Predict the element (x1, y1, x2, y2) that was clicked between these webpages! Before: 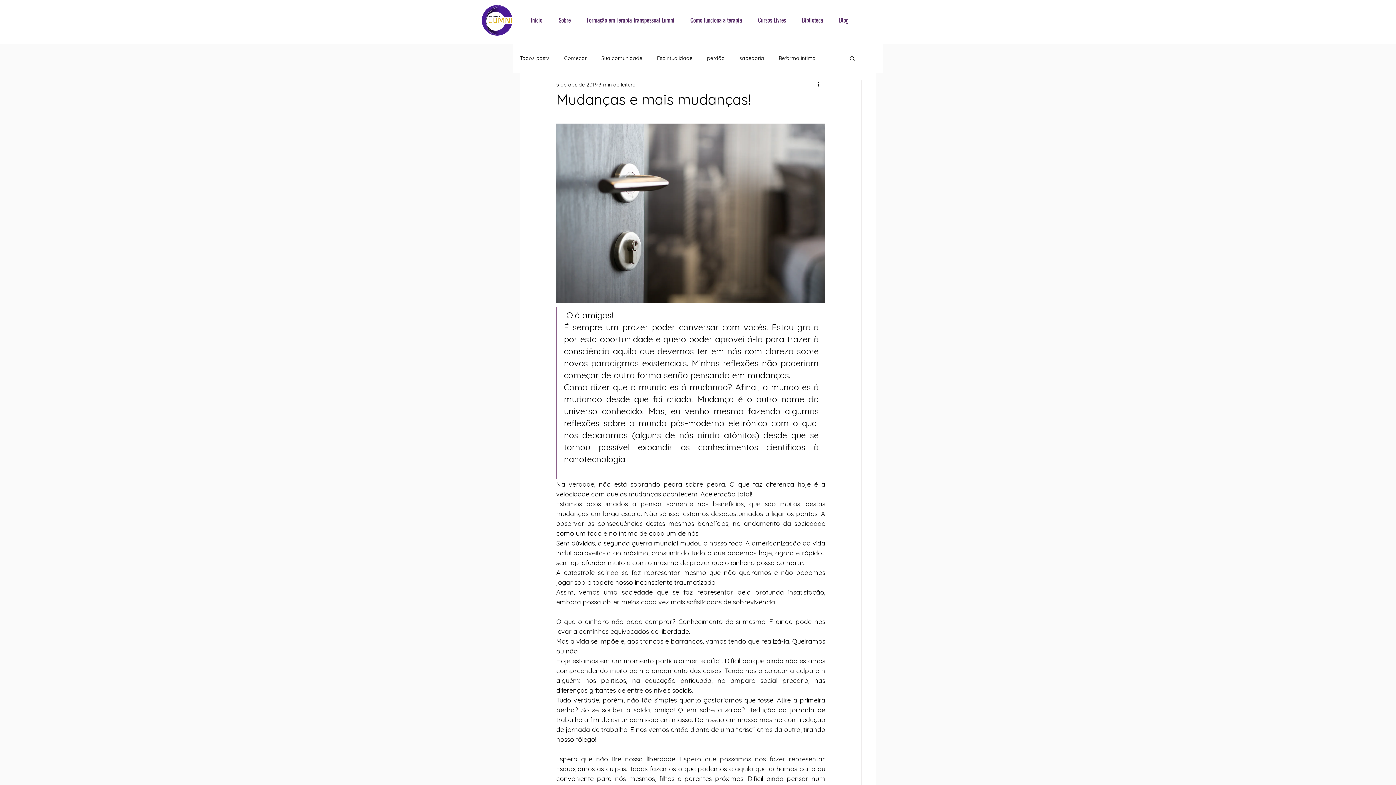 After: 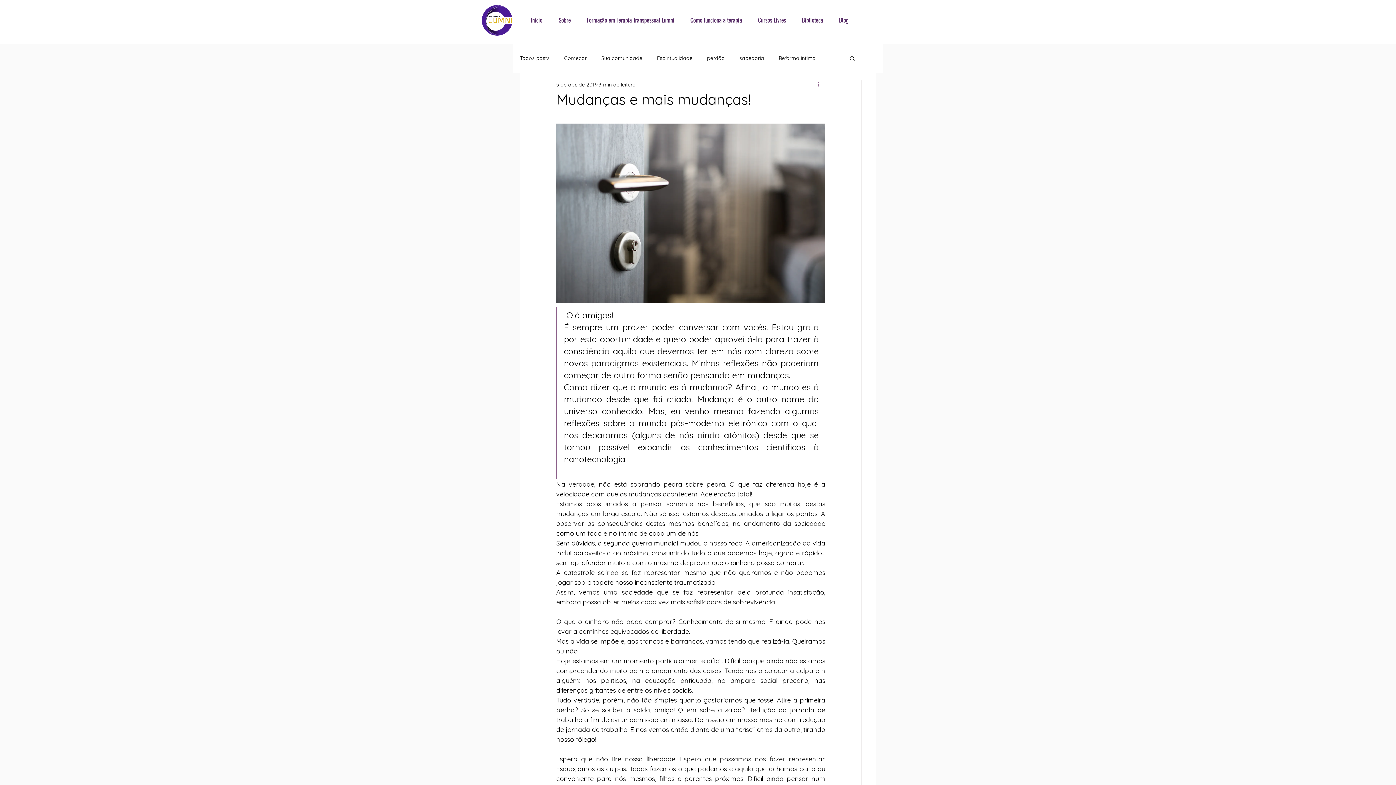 Action: bbox: (816, 80, 825, 89) label: Mais ações